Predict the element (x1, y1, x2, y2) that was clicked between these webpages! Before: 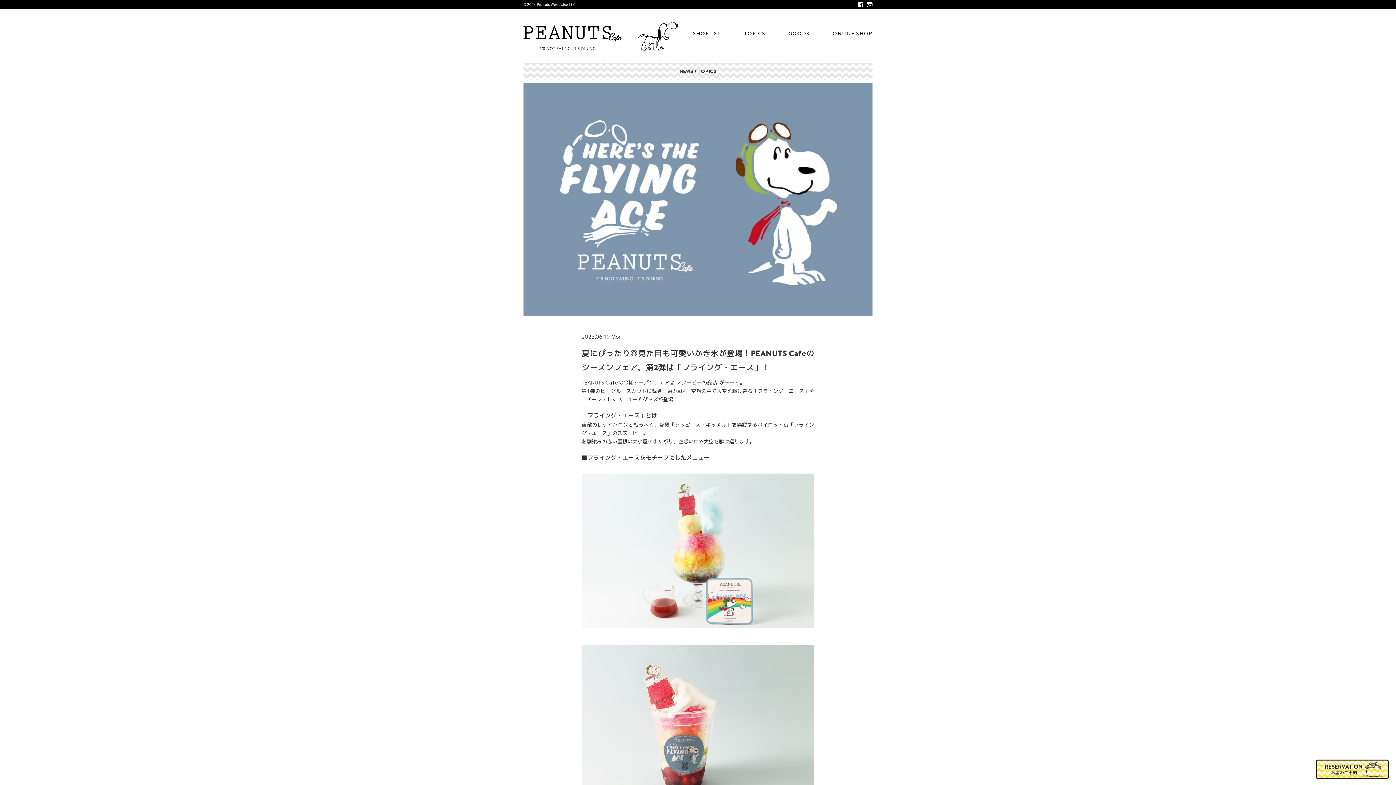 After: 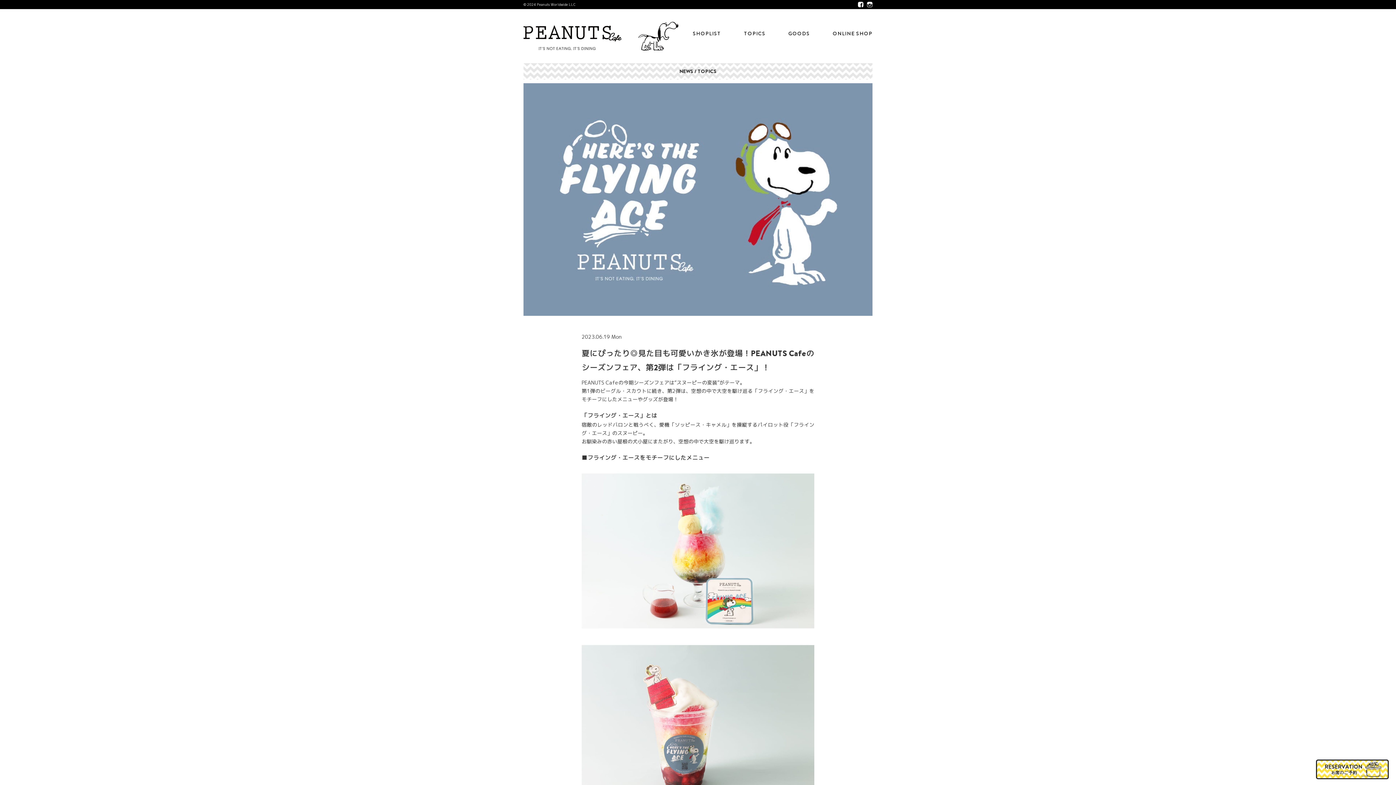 Action: bbox: (858, 1, 863, 7)